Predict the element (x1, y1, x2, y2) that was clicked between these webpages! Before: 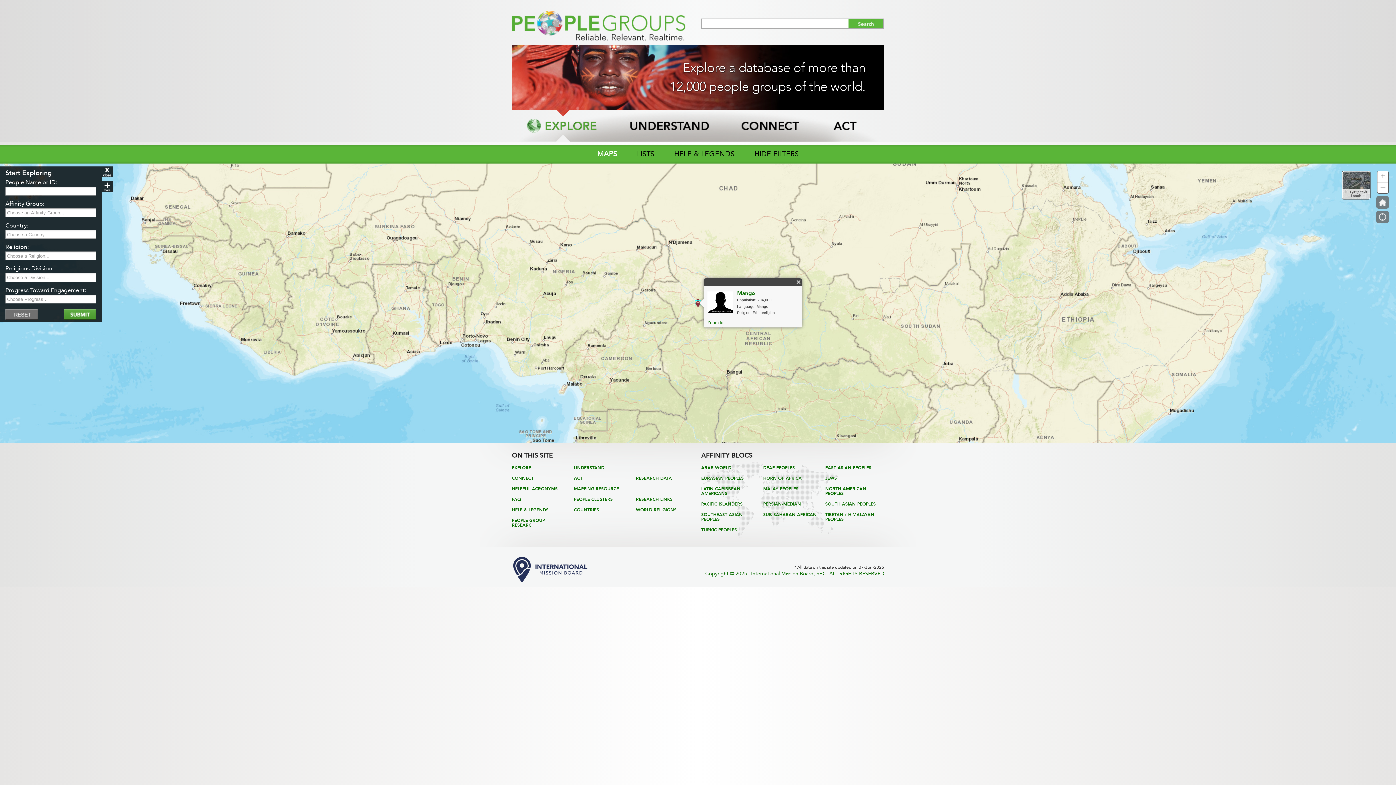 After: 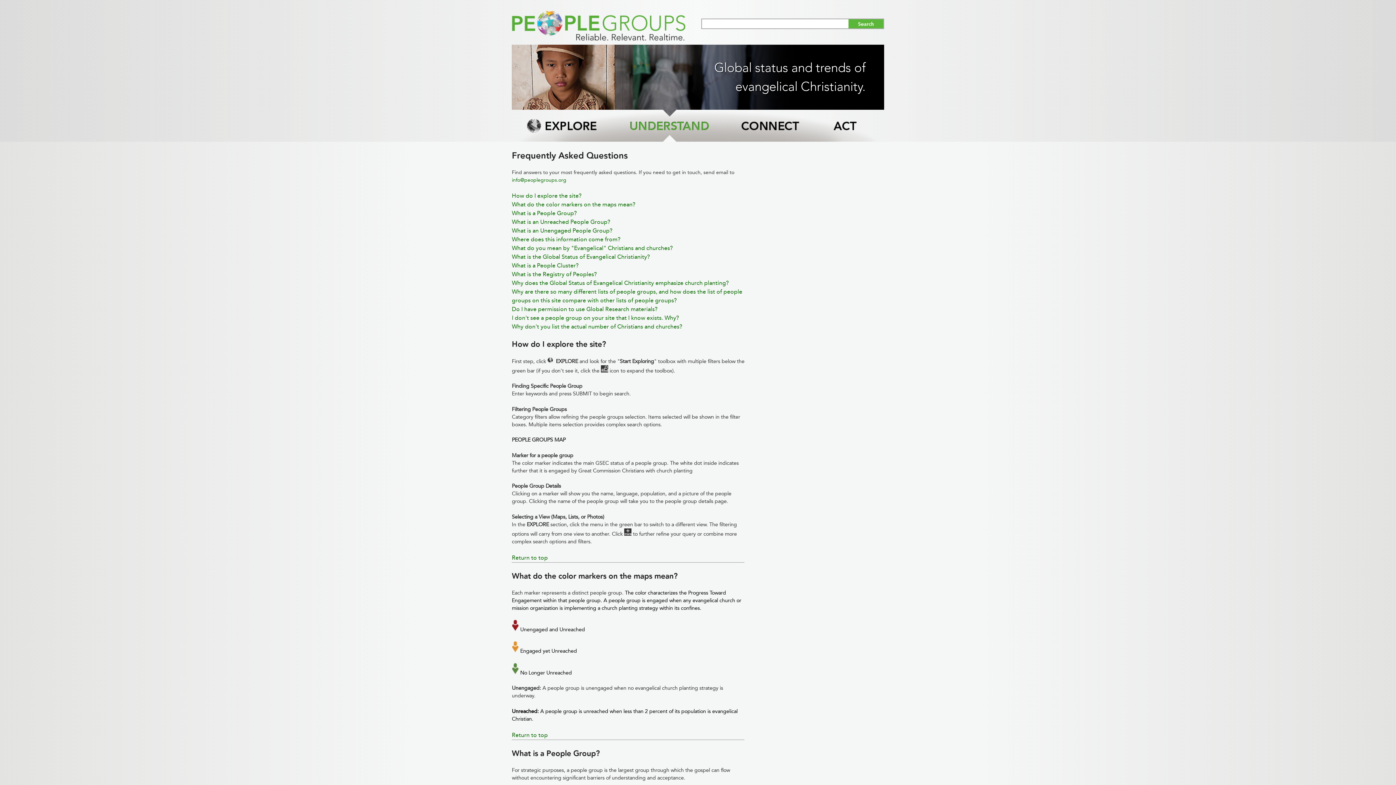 Action: bbox: (512, 496, 521, 502) label: FAQ